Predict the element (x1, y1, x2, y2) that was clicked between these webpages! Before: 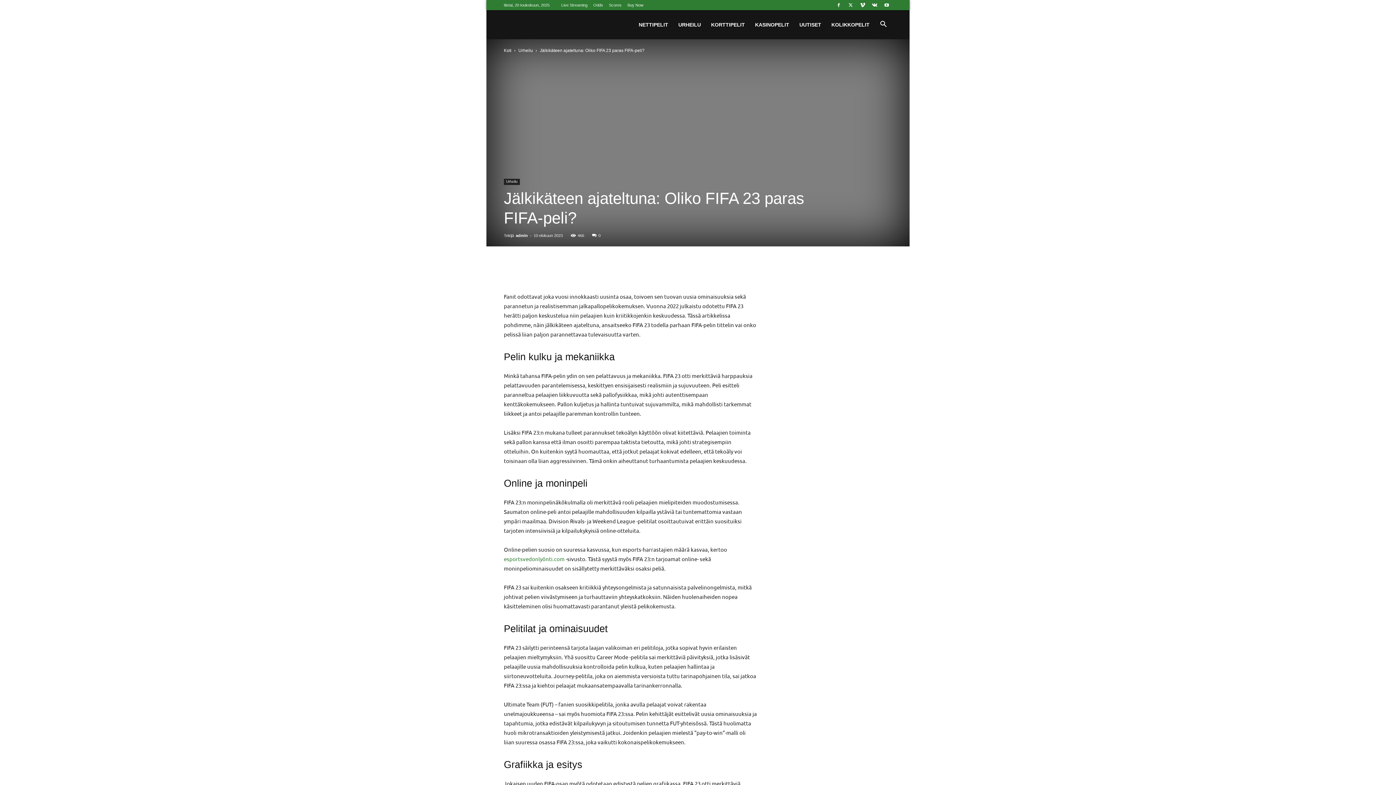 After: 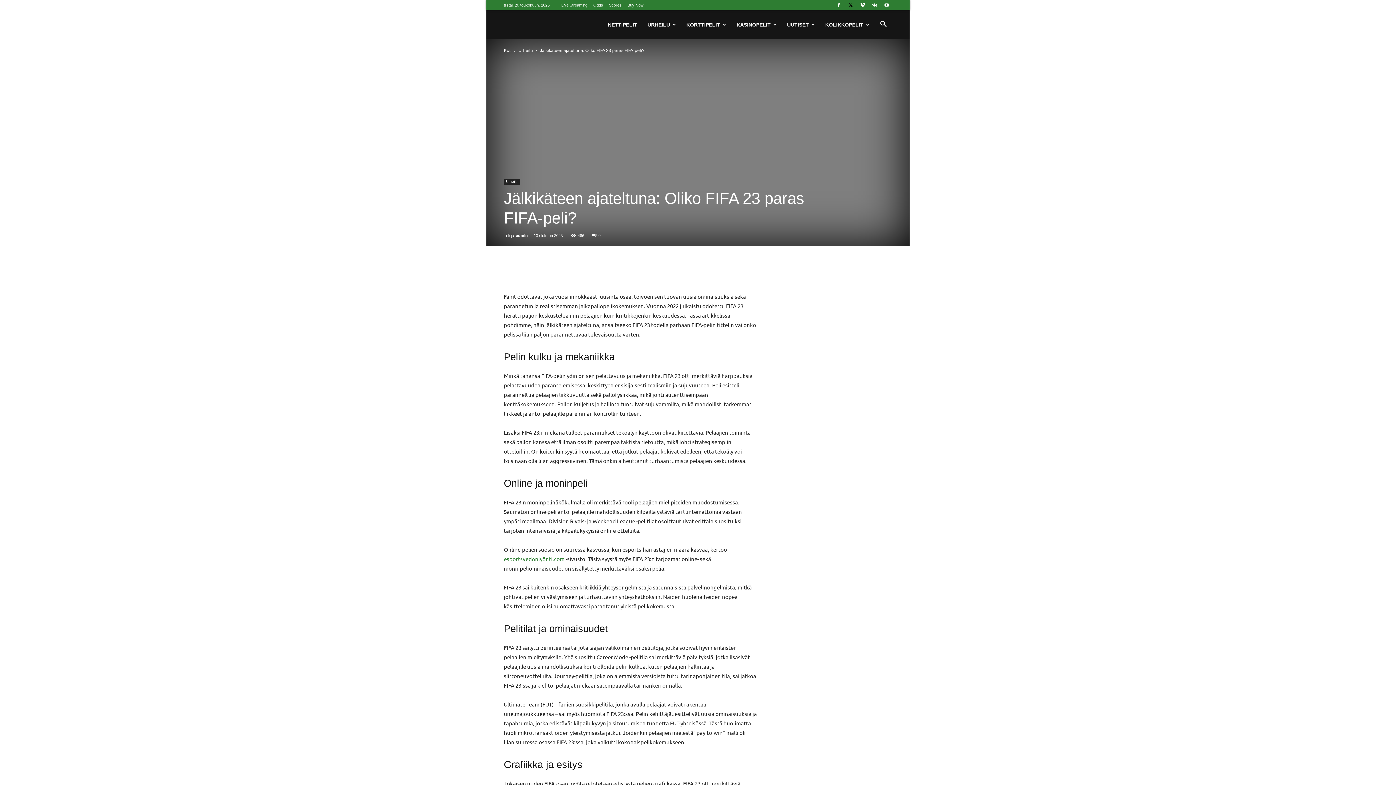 Action: bbox: (845, 0, 856, 10)